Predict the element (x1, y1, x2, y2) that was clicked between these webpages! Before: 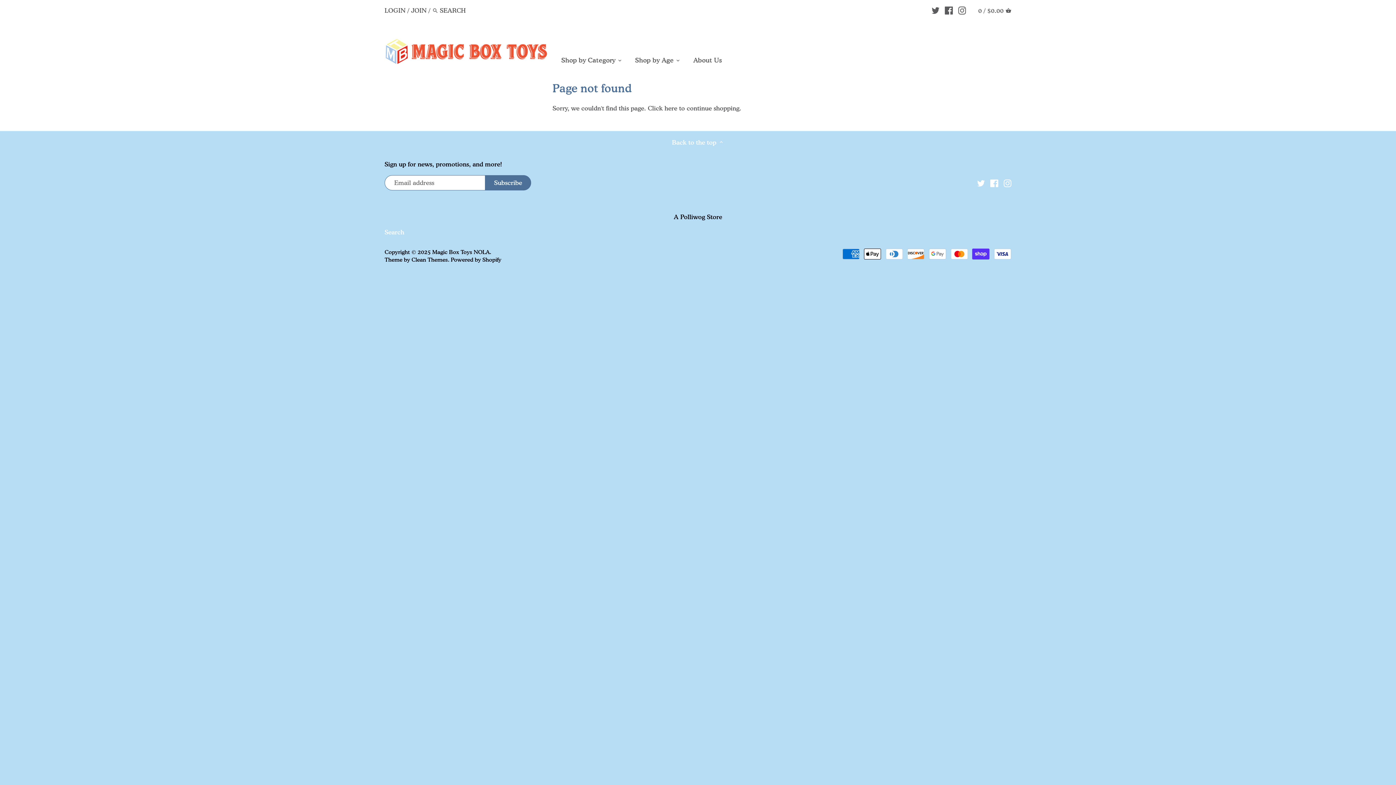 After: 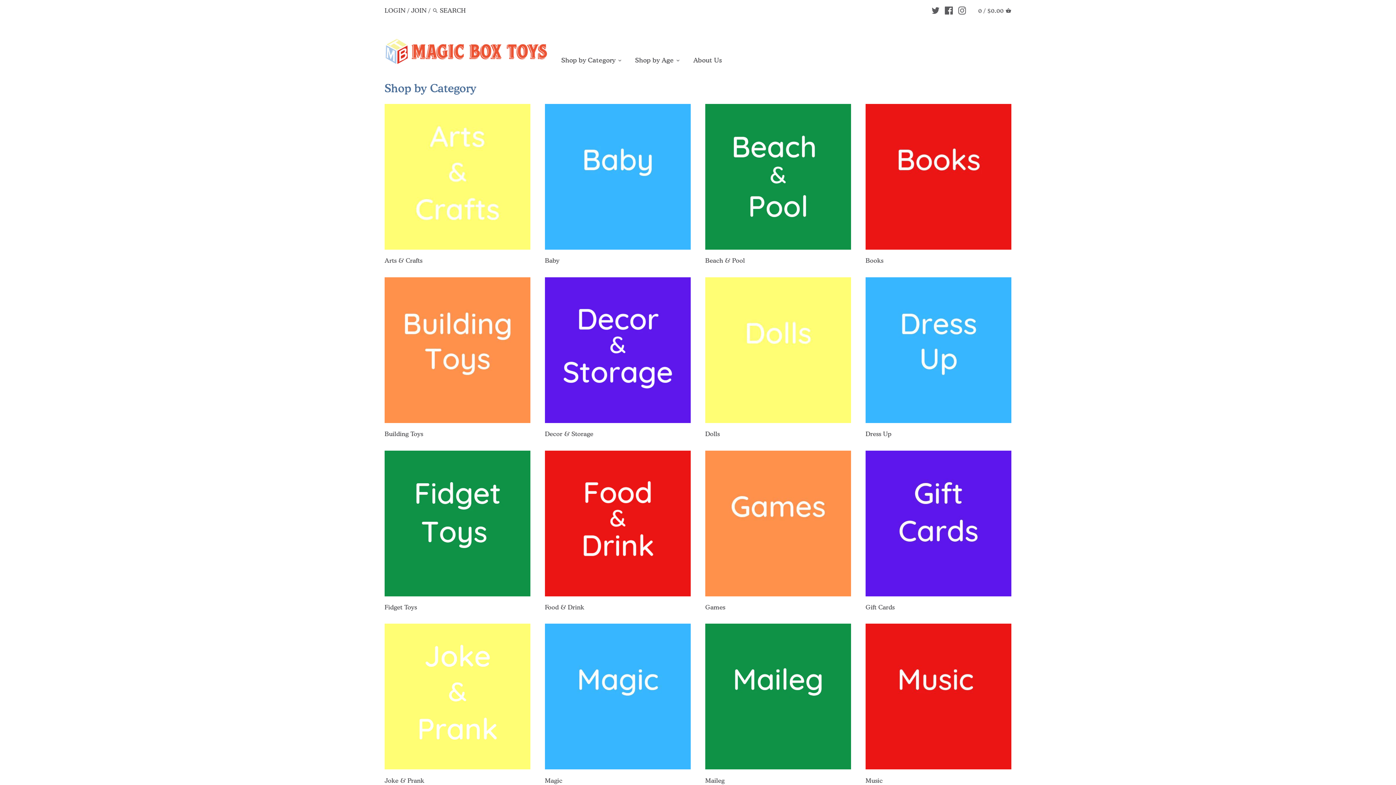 Action: bbox: (561, 53, 622, 69) label: Shop by Category